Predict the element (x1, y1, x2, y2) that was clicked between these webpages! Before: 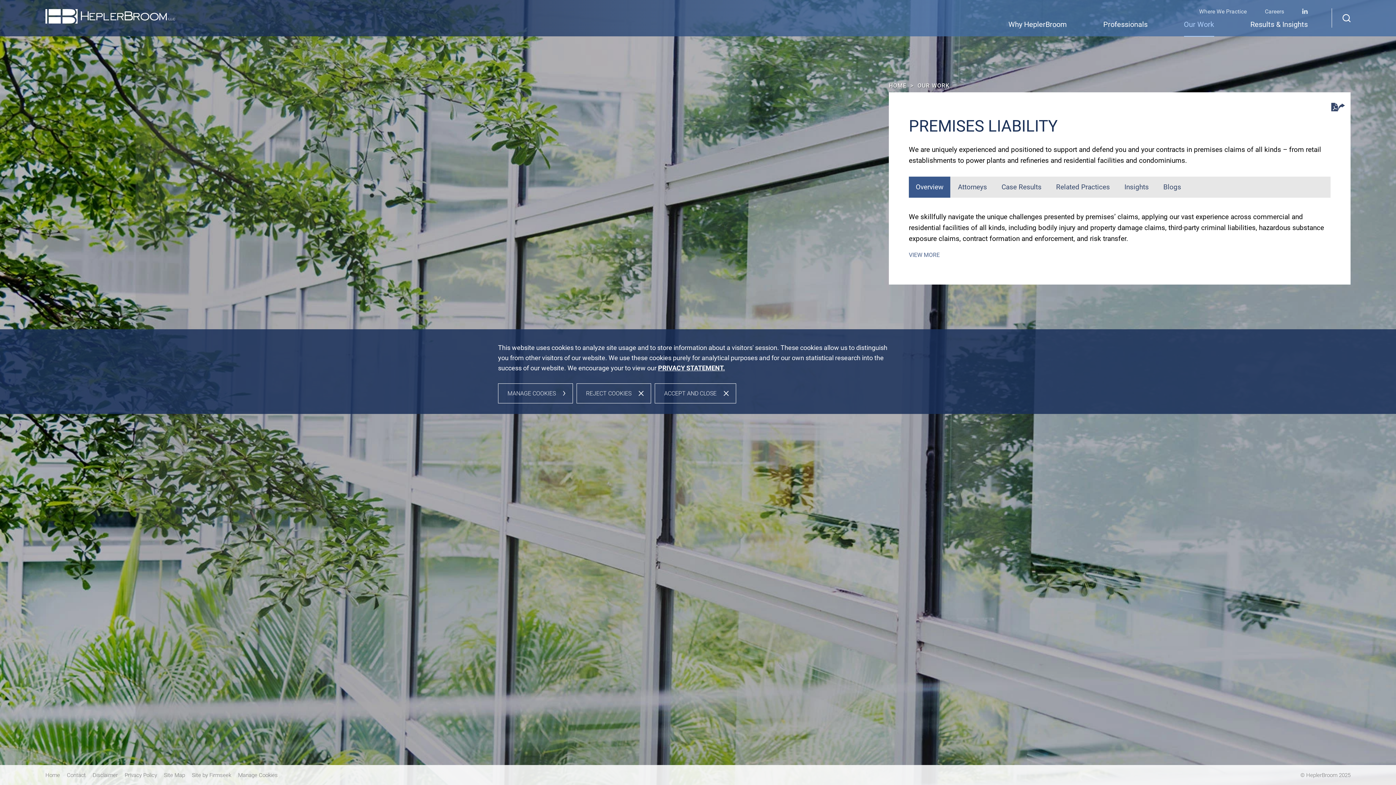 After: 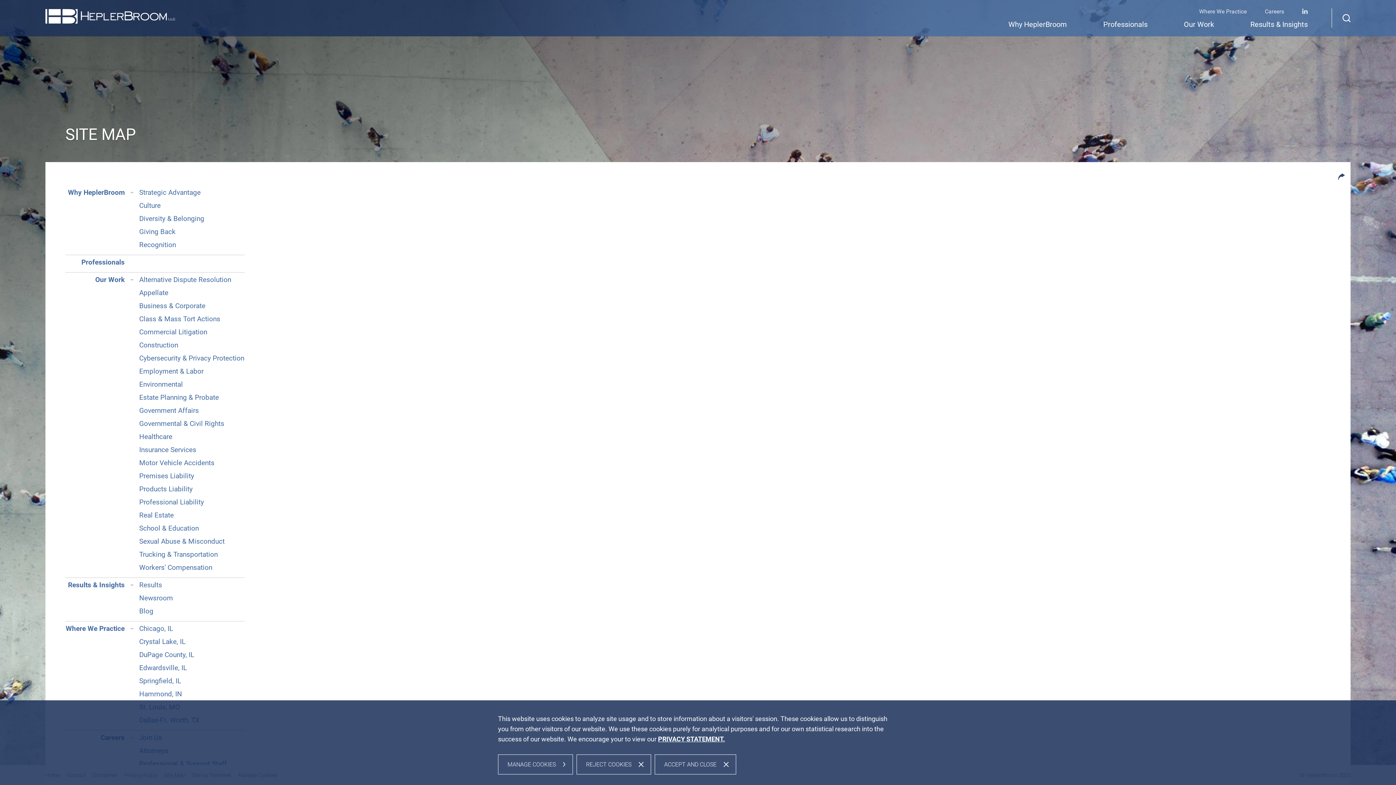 Action: label: Site Map bbox: (164, 772, 185, 778)